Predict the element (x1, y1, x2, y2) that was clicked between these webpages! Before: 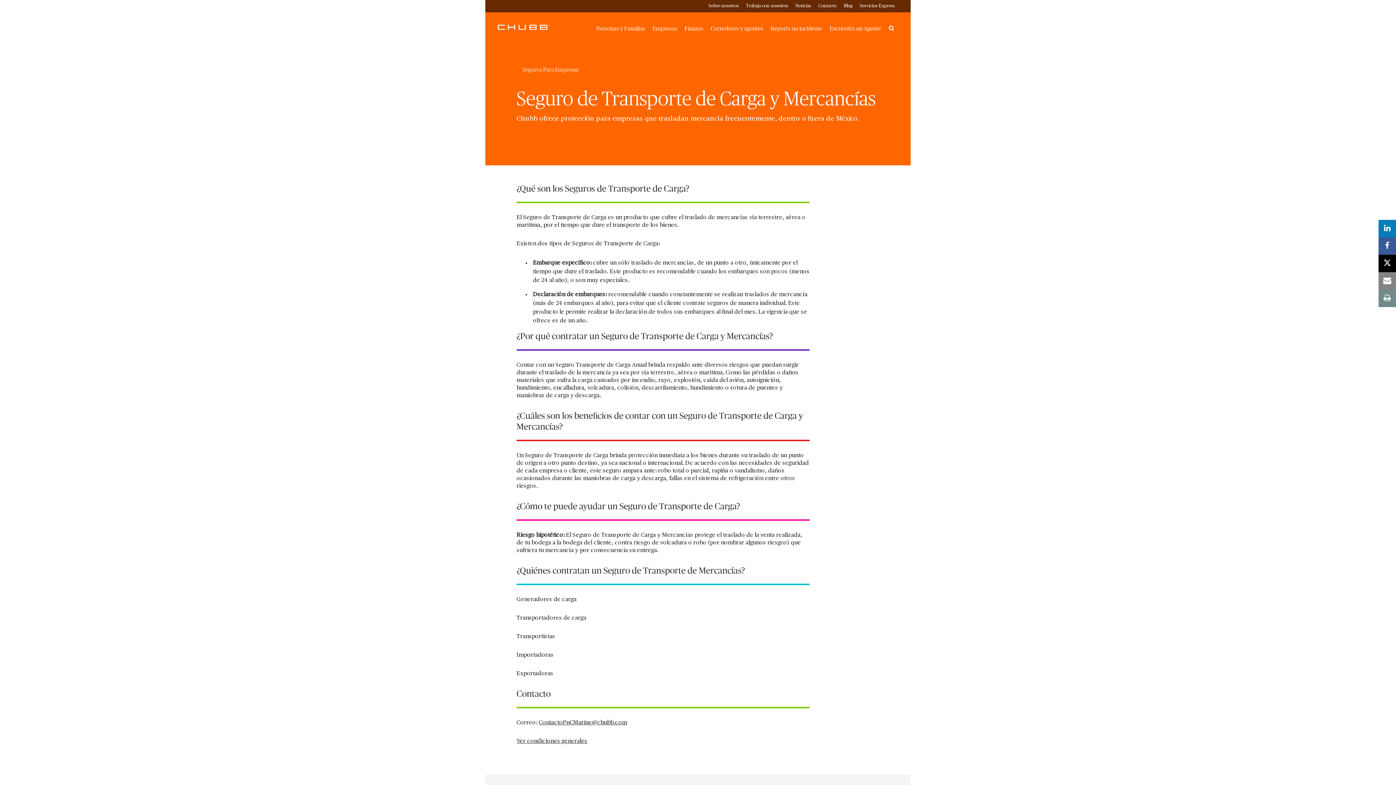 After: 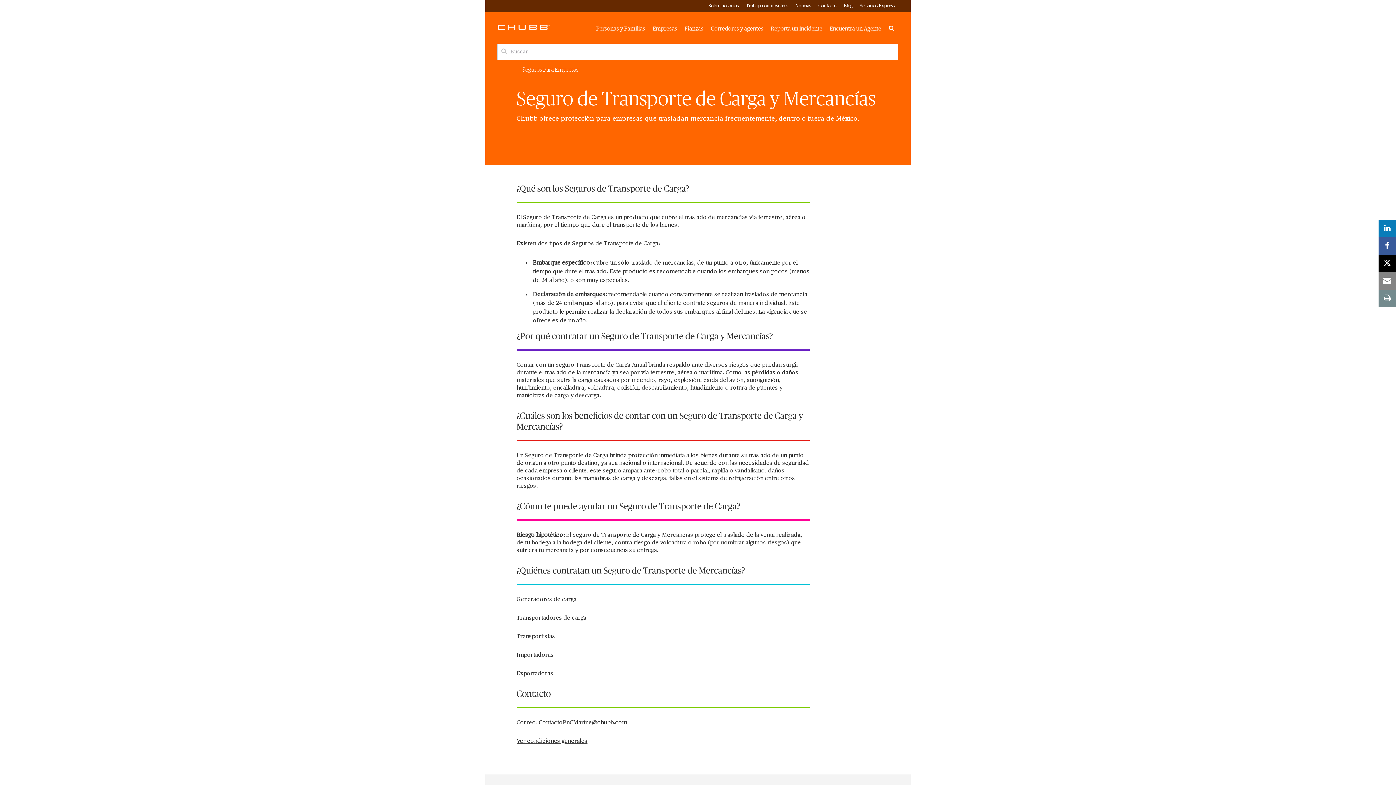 Action: bbox: (885, 24, 898, 33) label: Search